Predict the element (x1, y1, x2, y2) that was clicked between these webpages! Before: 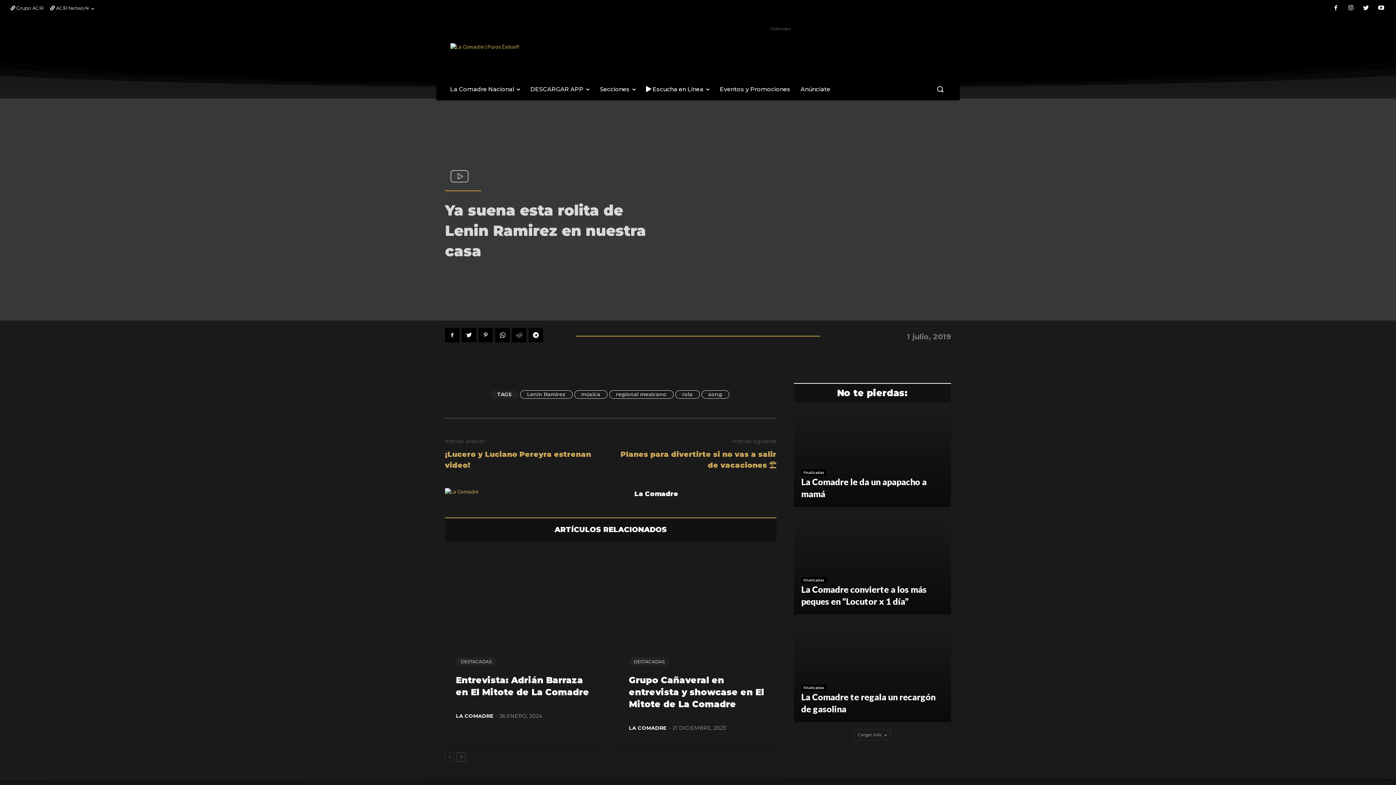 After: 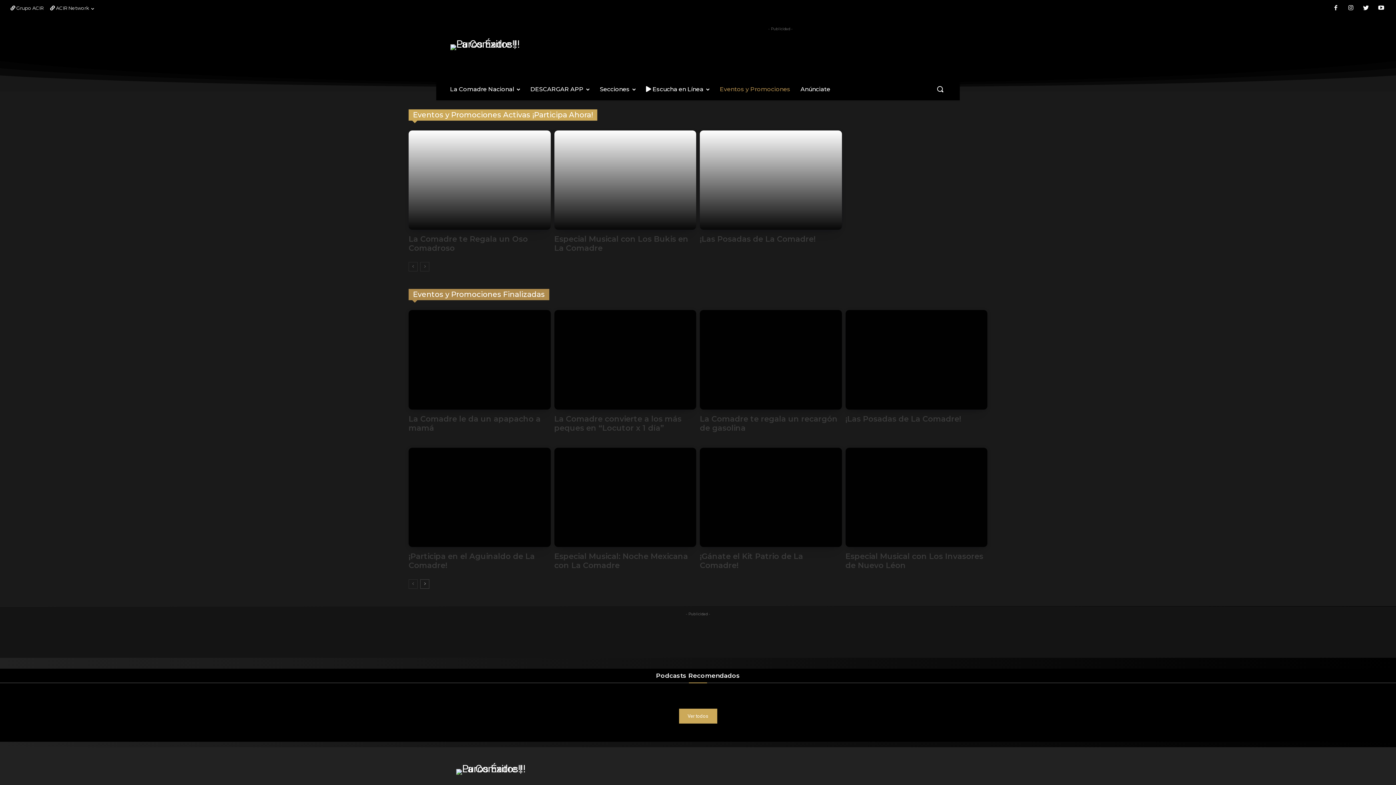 Action: bbox: (714, 78, 795, 100) label: Eventos y Promociones